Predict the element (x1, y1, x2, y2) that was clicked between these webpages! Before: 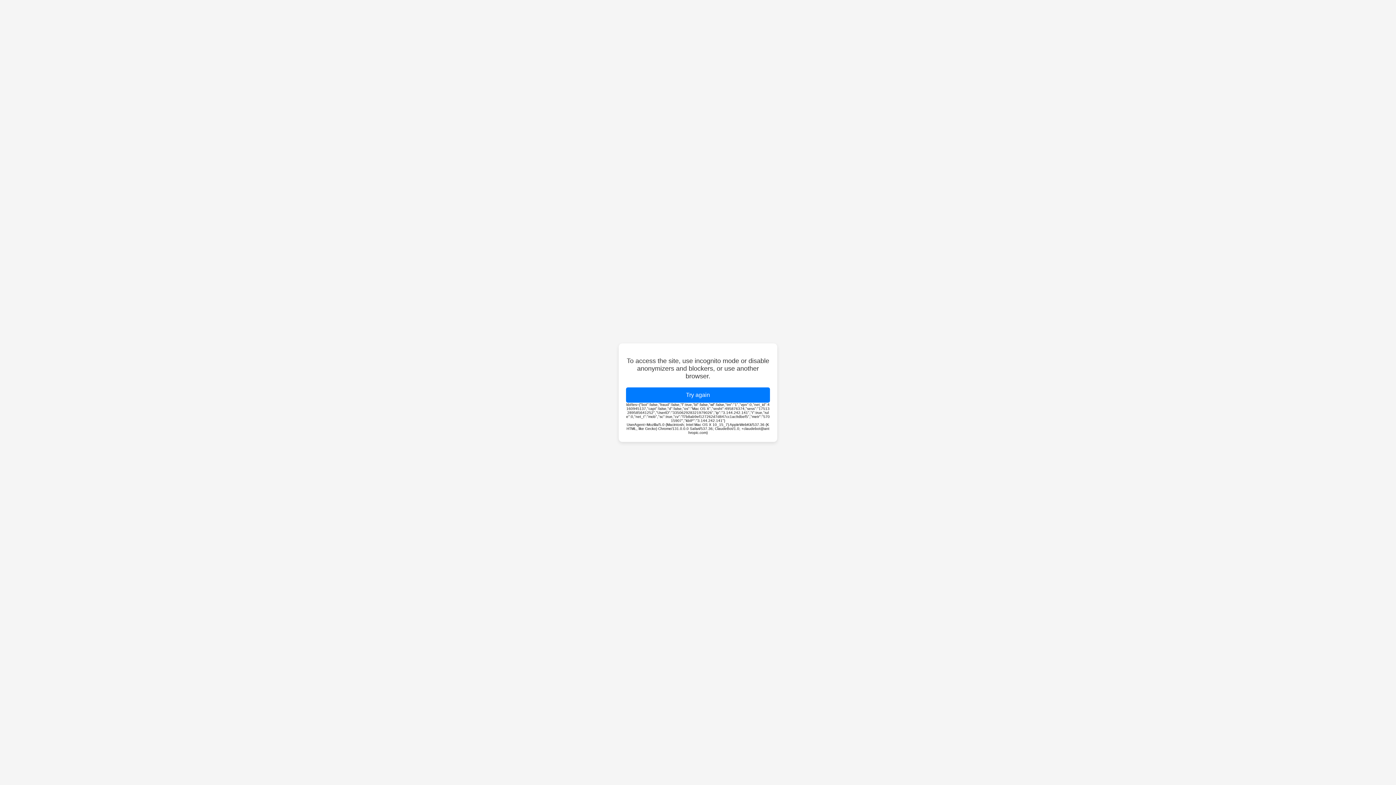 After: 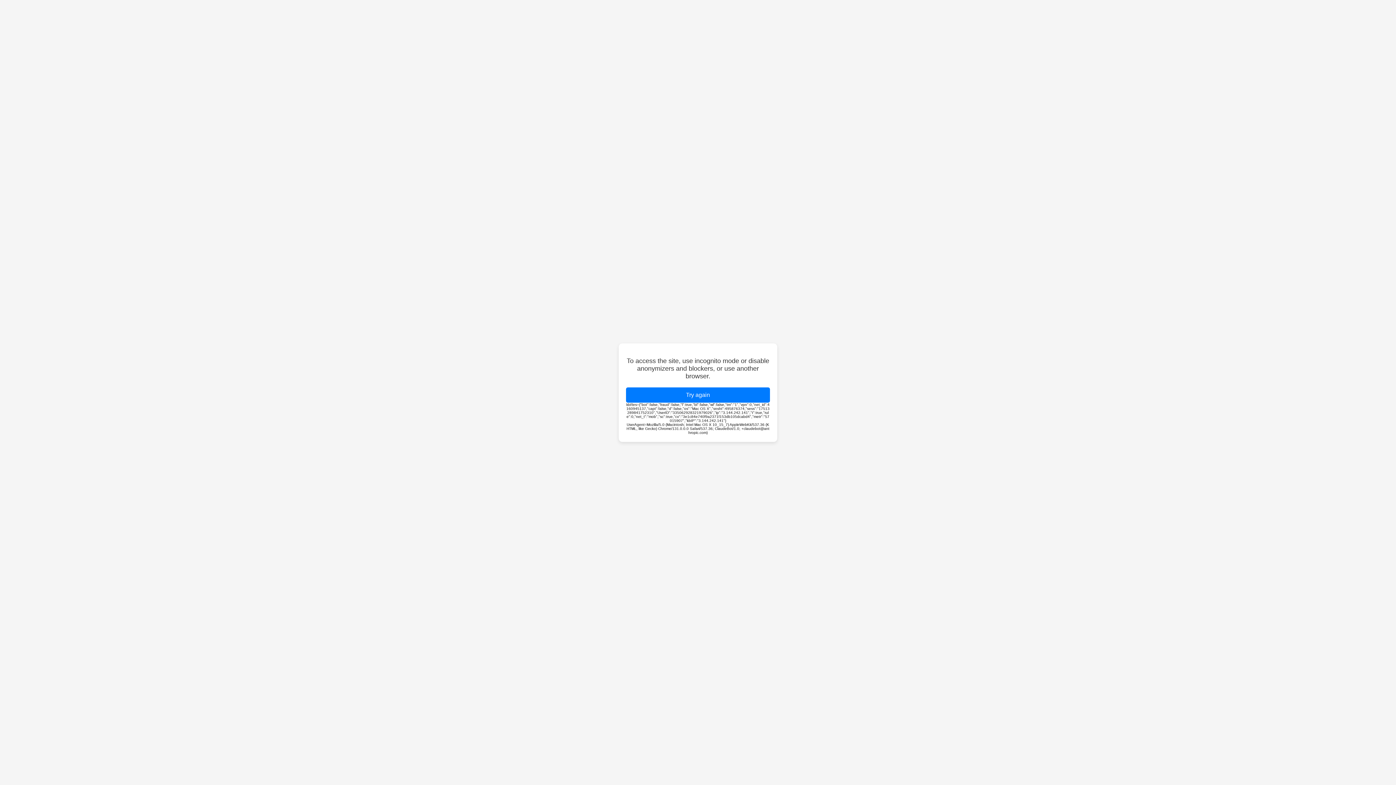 Action: label: Try again bbox: (626, 387, 770, 402)